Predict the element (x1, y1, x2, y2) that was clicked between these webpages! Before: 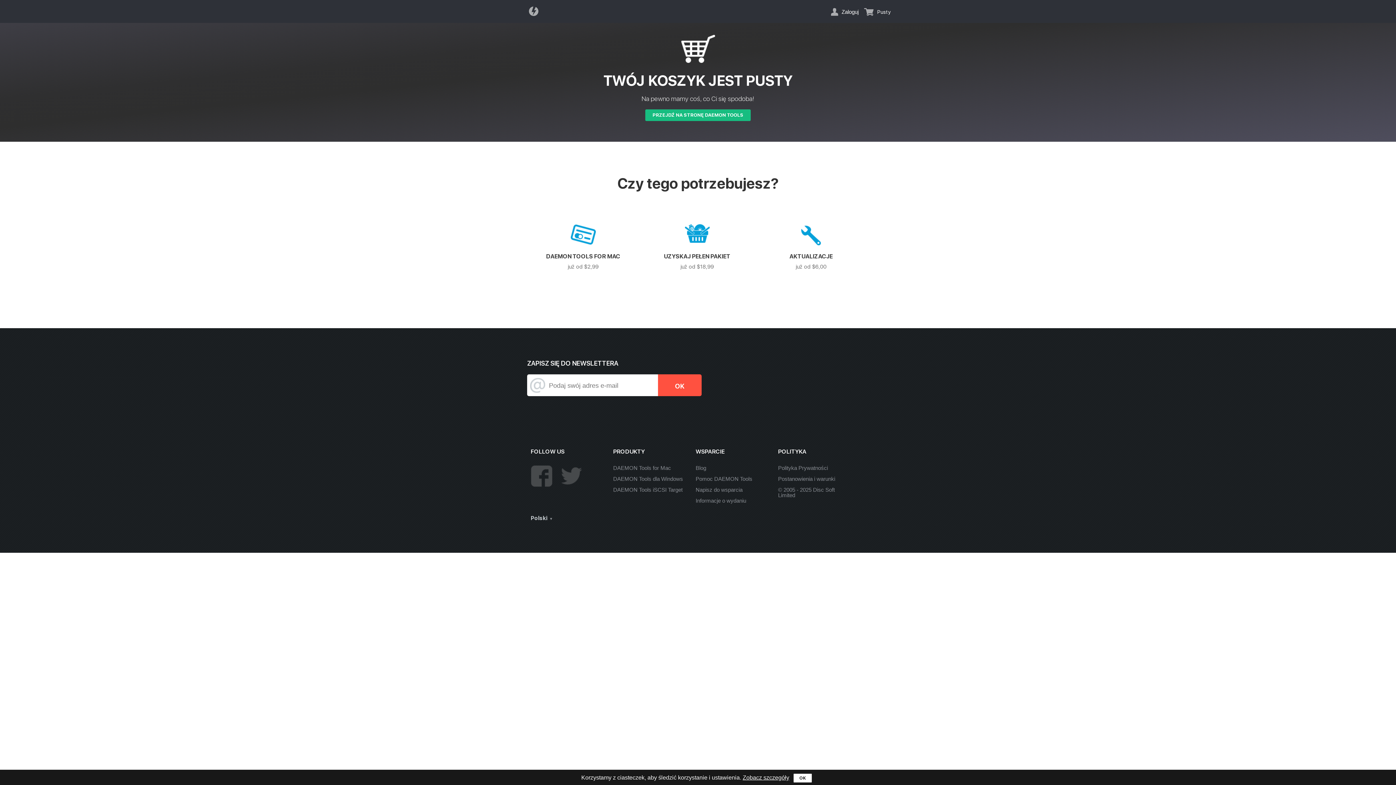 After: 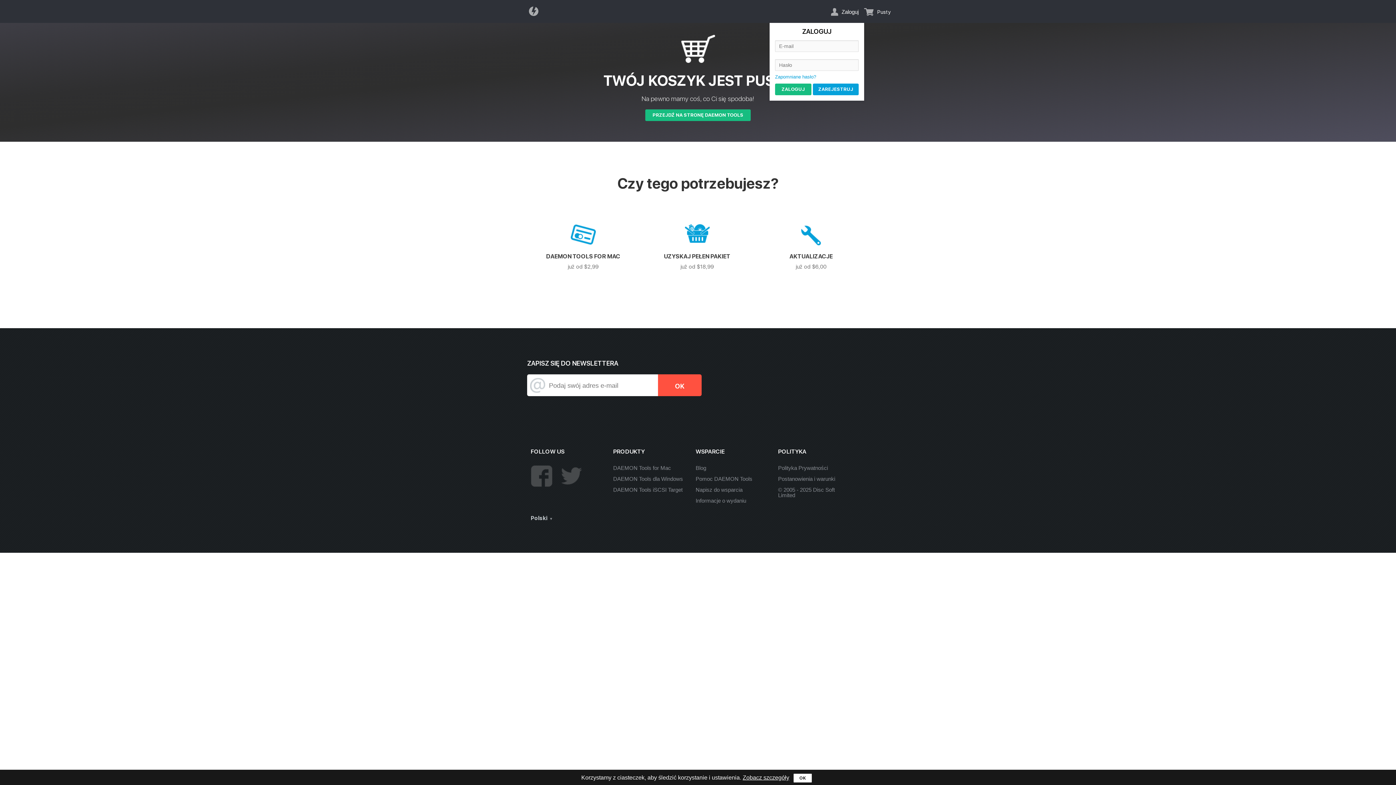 Action: label: Zaloguj bbox: (841, 0, 858, 22)